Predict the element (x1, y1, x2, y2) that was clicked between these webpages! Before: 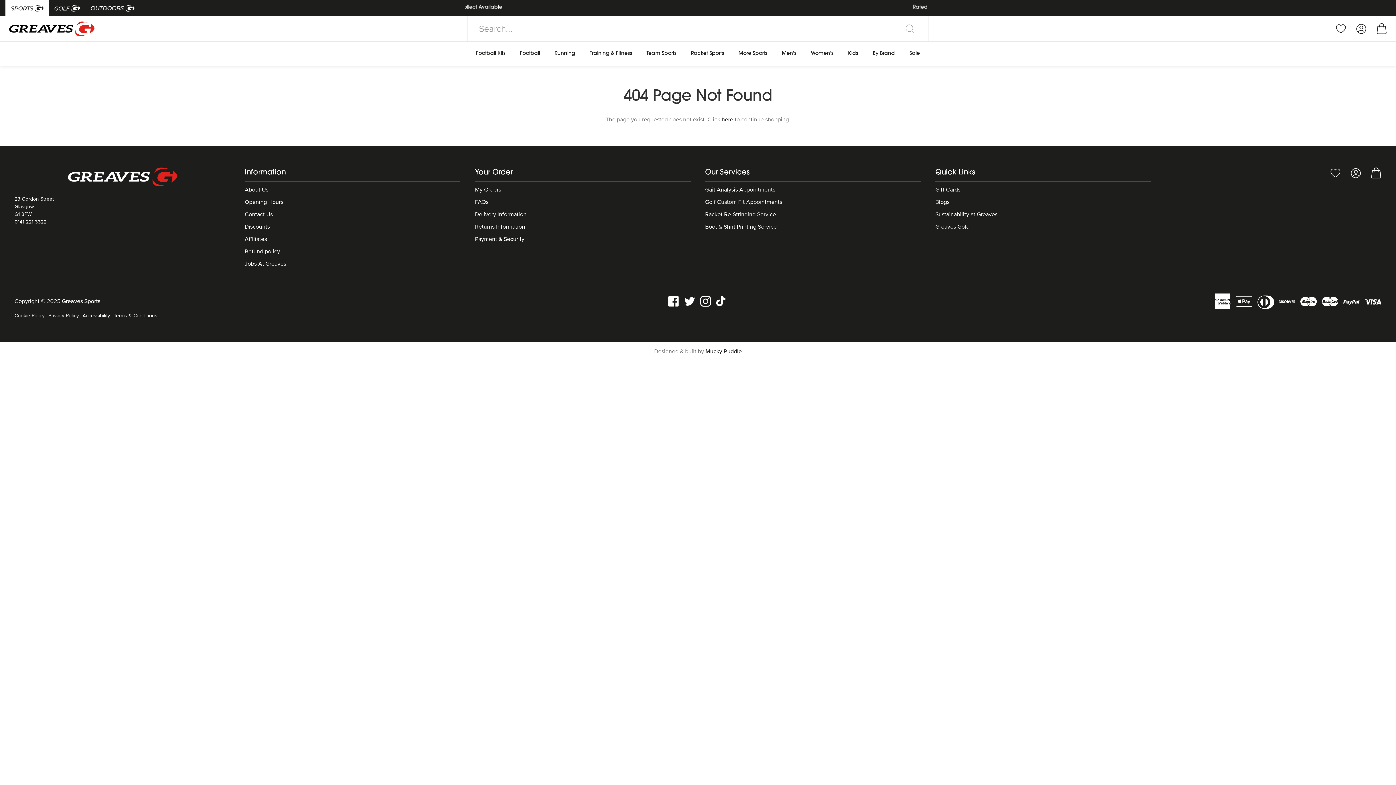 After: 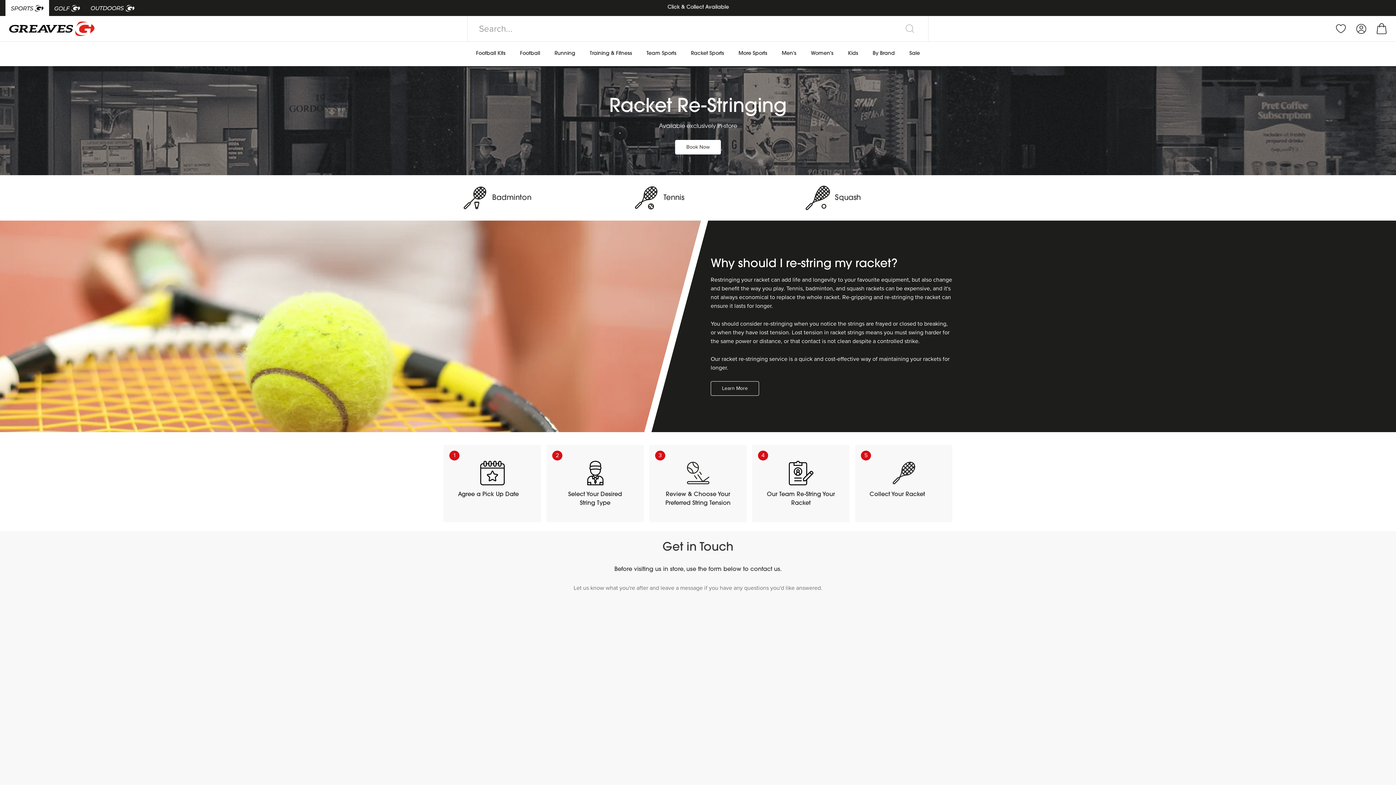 Action: label: Racket Re-Stringing Service bbox: (705, 210, 776, 218)